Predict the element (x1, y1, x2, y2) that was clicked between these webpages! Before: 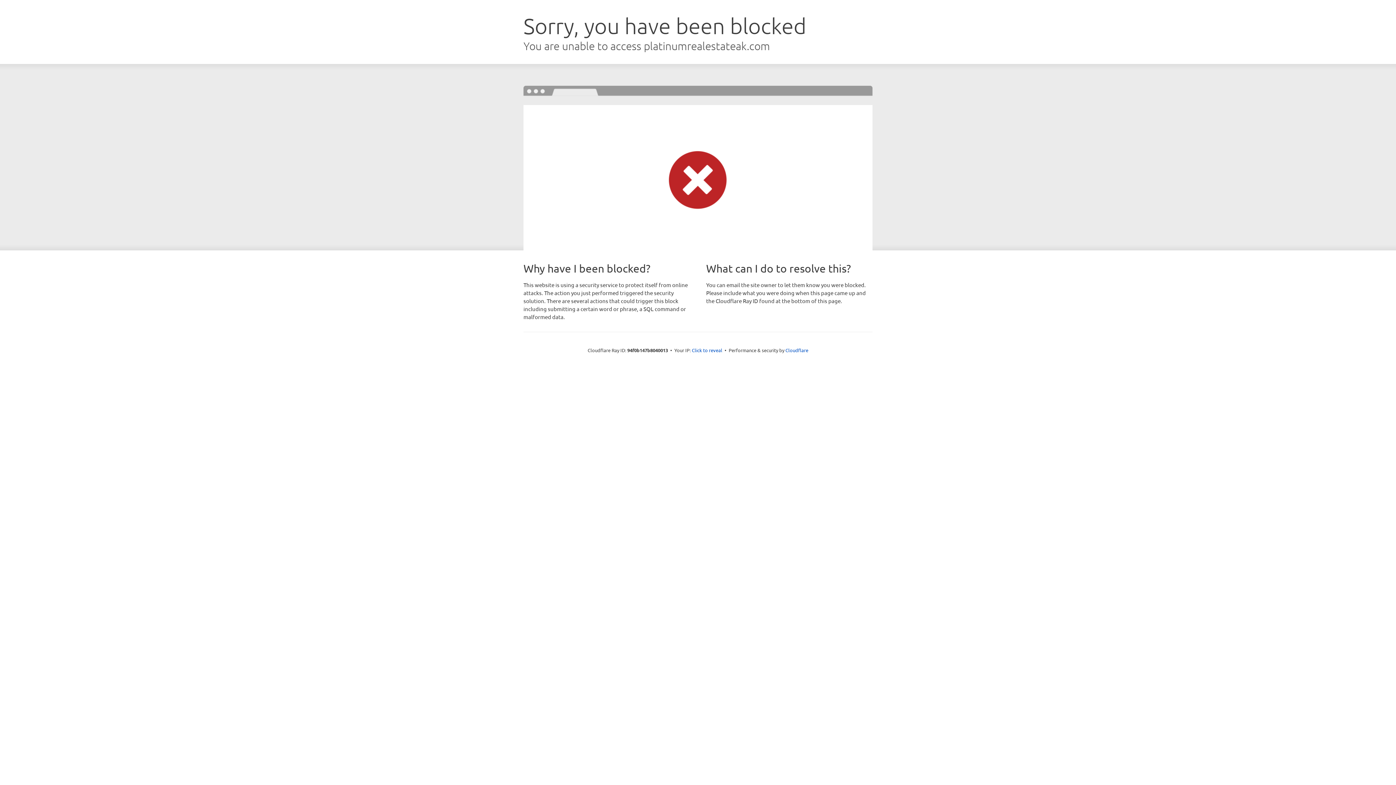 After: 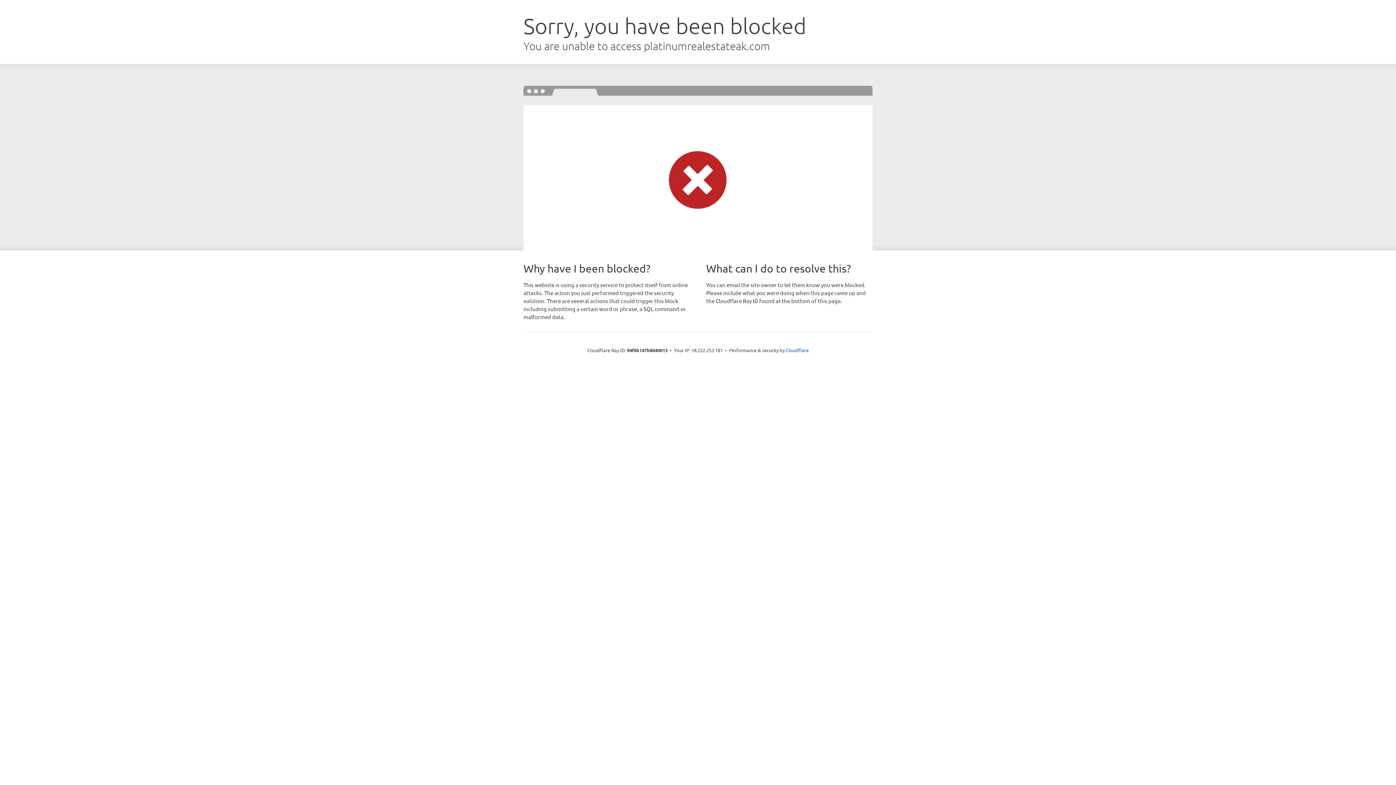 Action: label: Click to reveal bbox: (692, 346, 722, 353)